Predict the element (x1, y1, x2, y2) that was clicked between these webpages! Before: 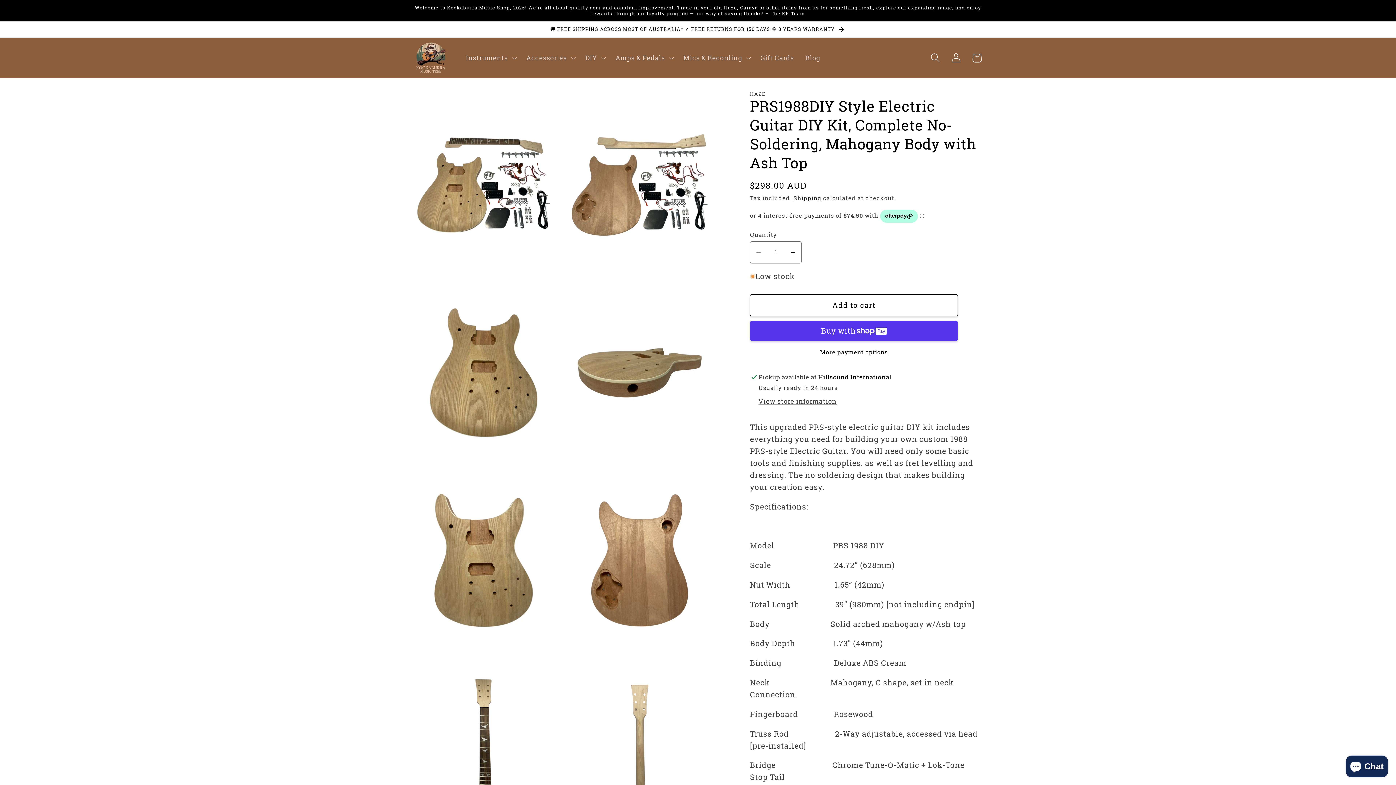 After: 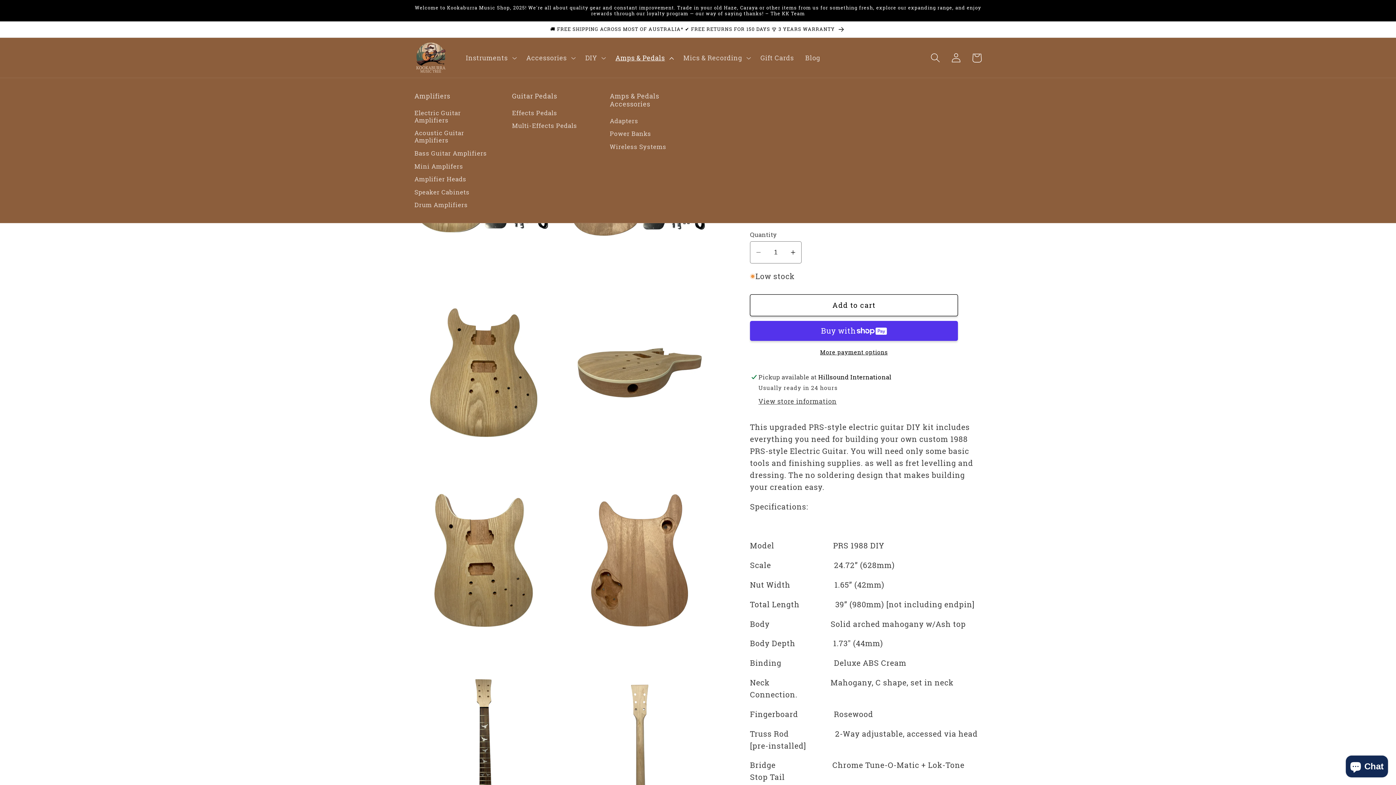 Action: bbox: (609, 48, 677, 67) label: Amps & Pedals